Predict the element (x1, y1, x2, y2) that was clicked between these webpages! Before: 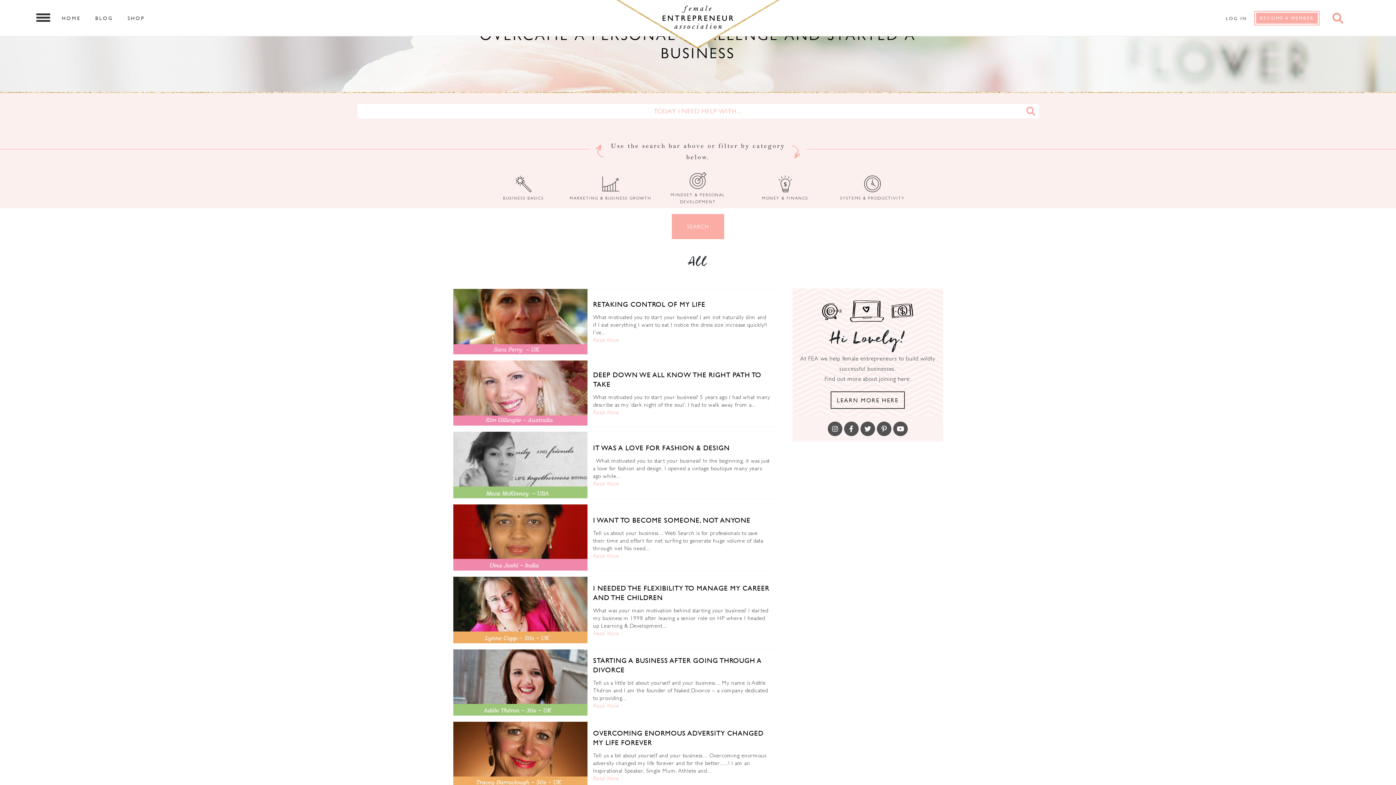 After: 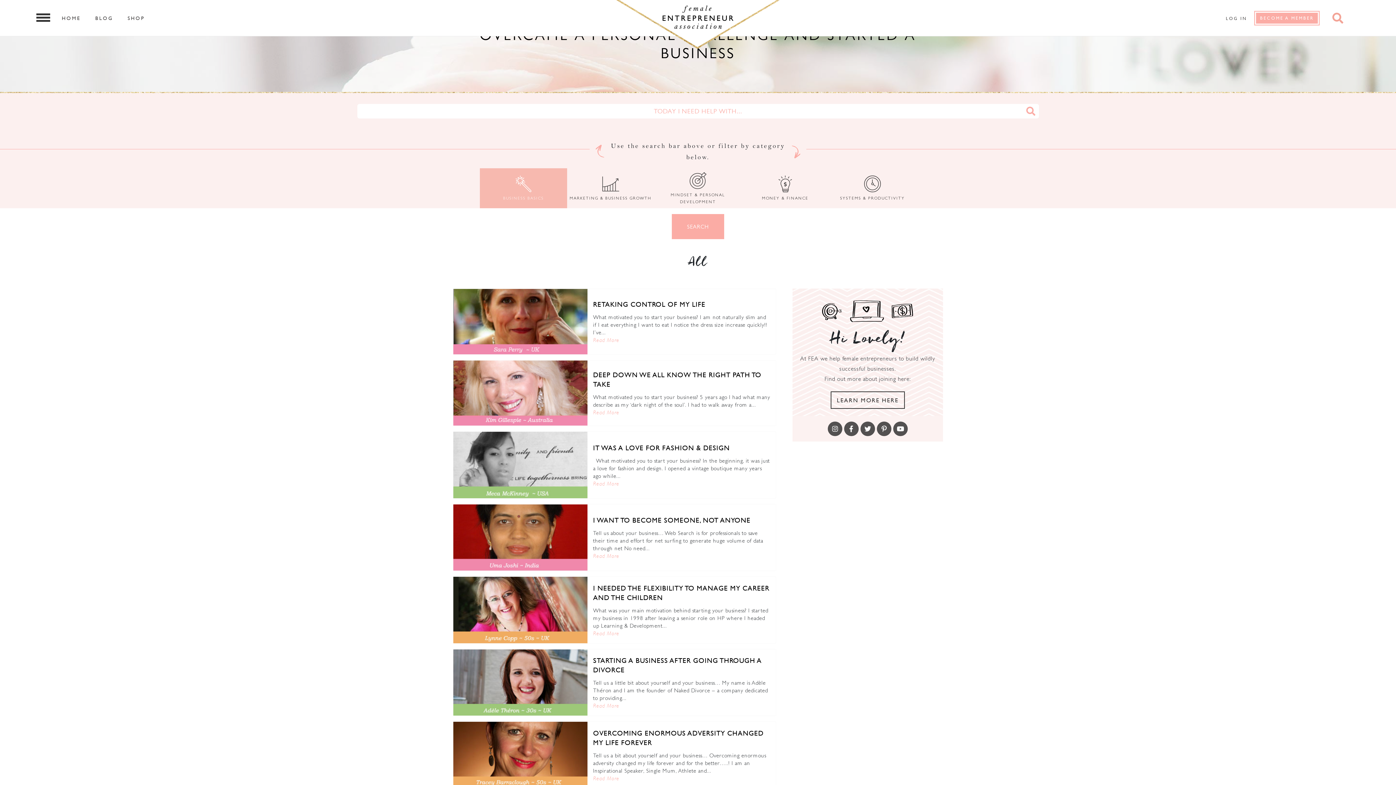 Action: bbox: (480, 168, 567, 208) label: BUSINESS BASICS